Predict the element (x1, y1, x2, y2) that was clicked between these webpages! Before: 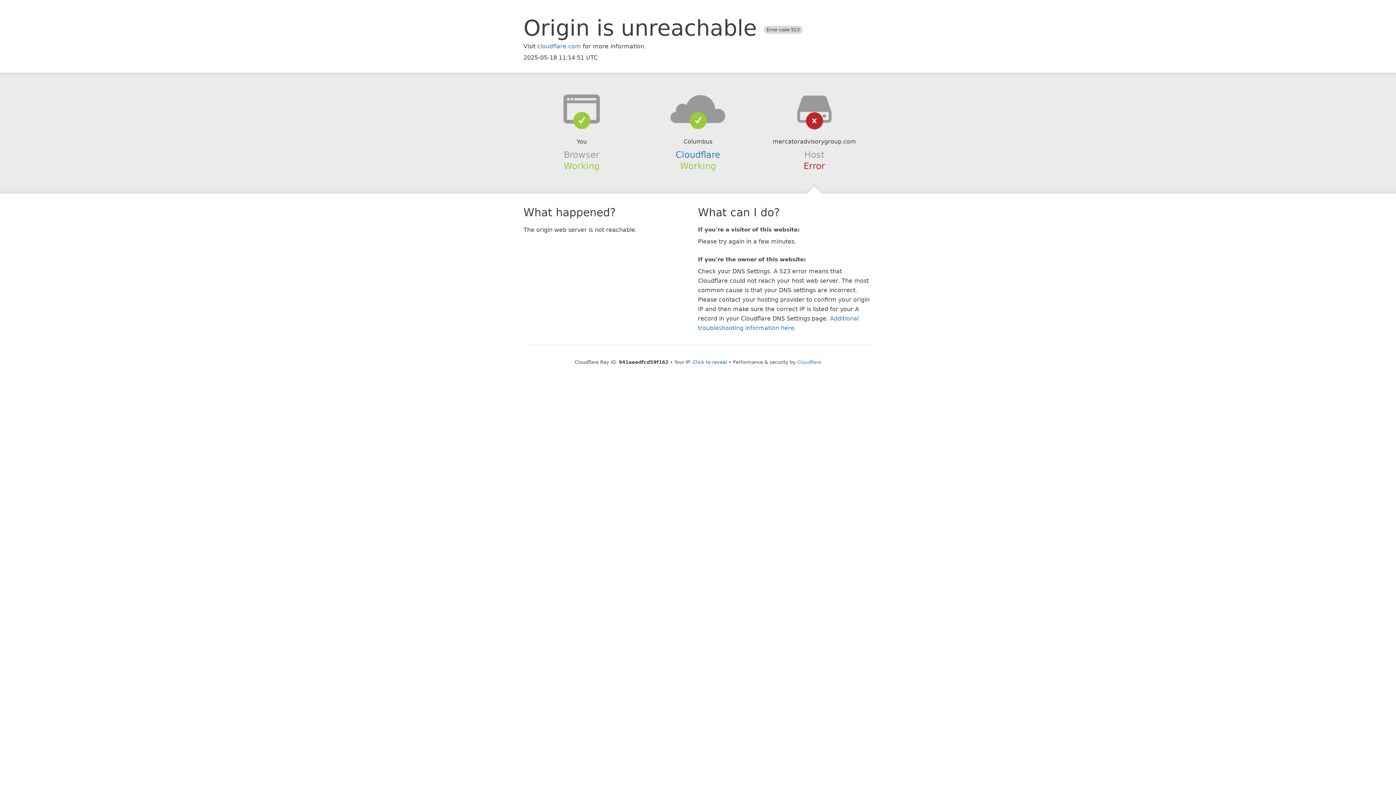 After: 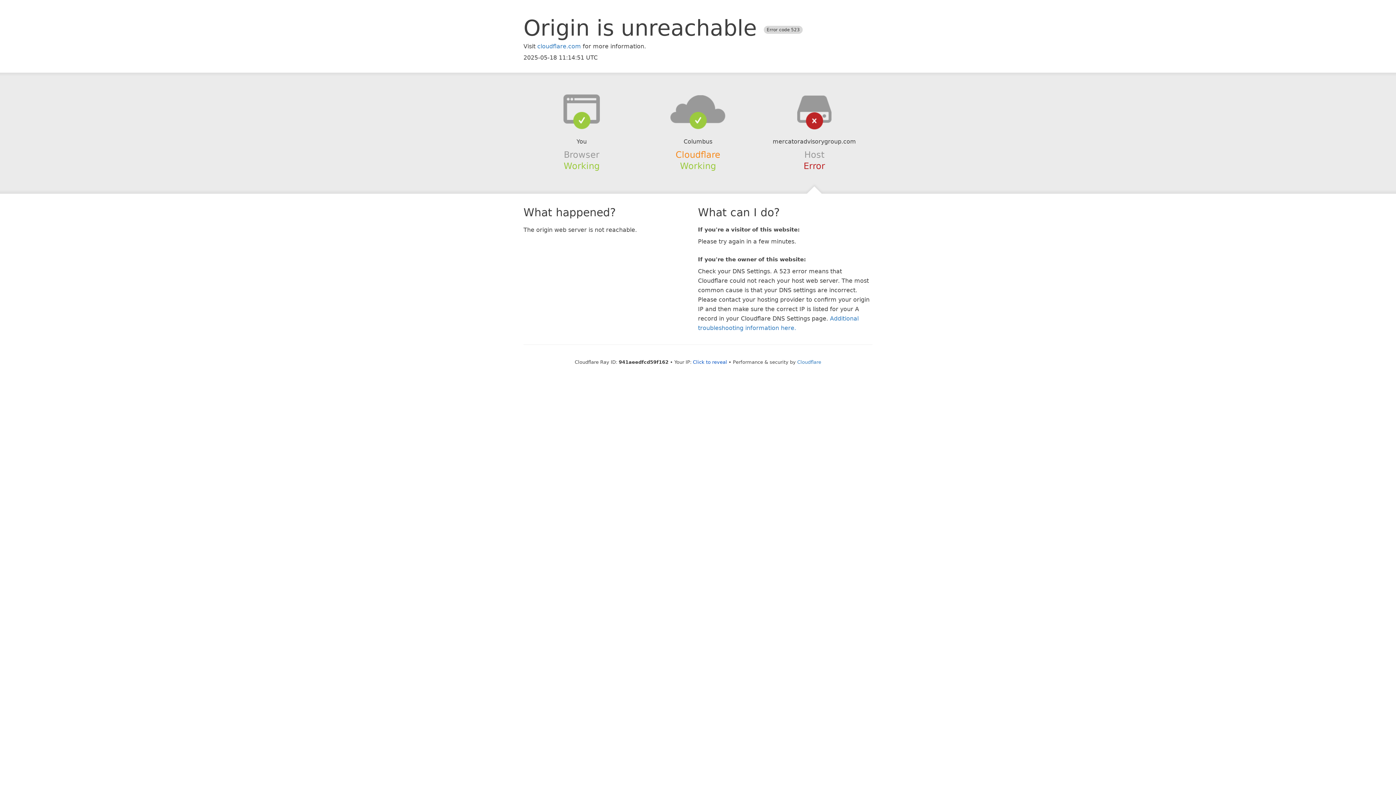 Action: label: Cloudflare bbox: (675, 149, 720, 159)